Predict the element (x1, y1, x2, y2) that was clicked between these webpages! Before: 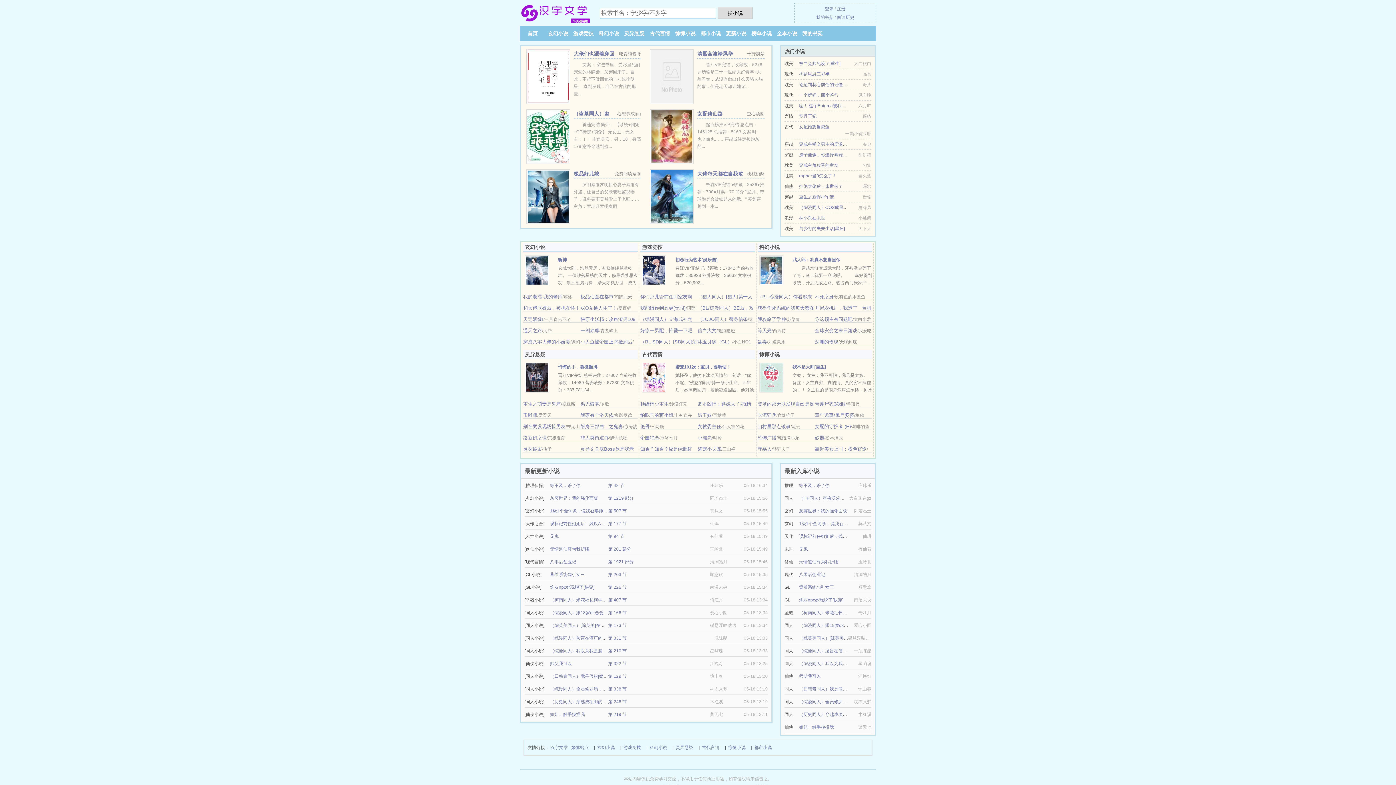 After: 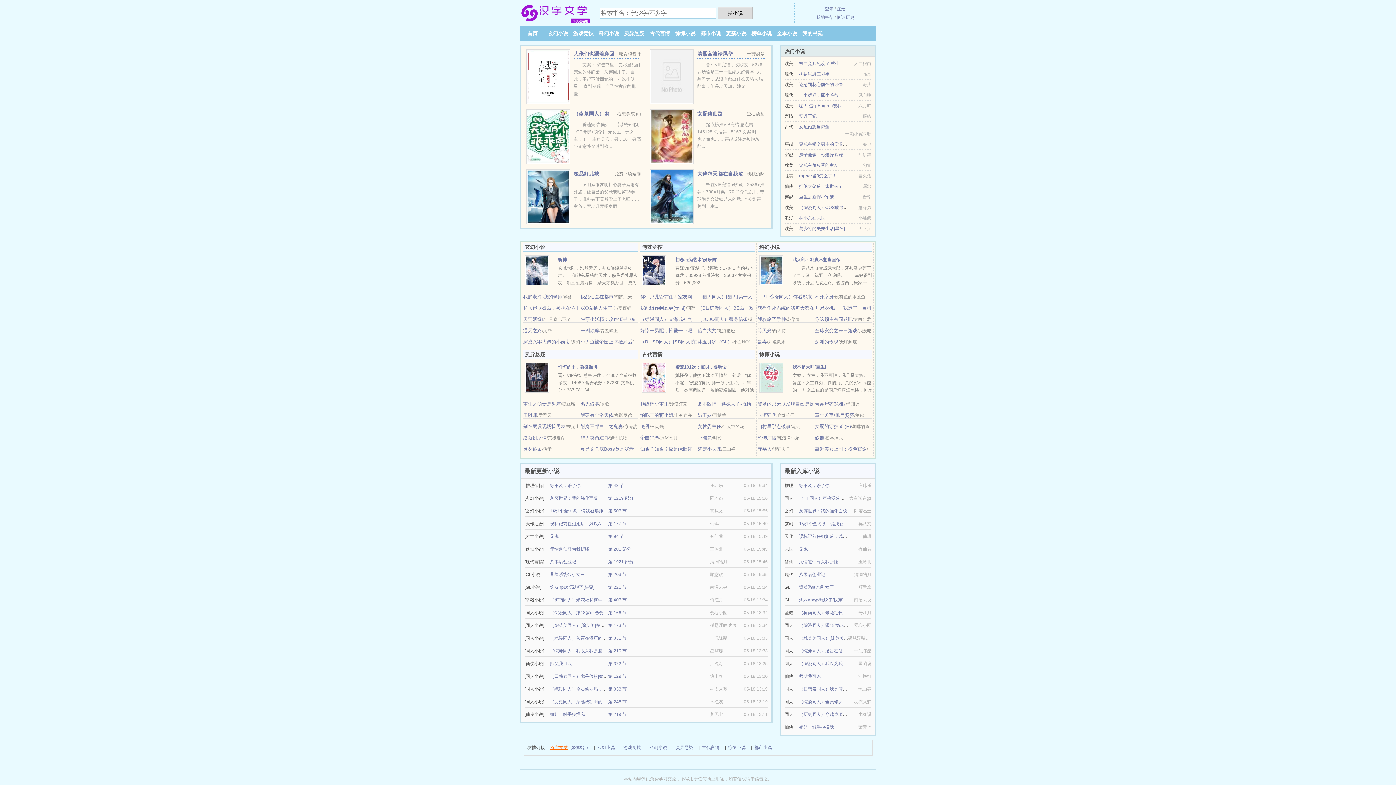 Action: label: 汉字文学 bbox: (550, 744, 568, 752)